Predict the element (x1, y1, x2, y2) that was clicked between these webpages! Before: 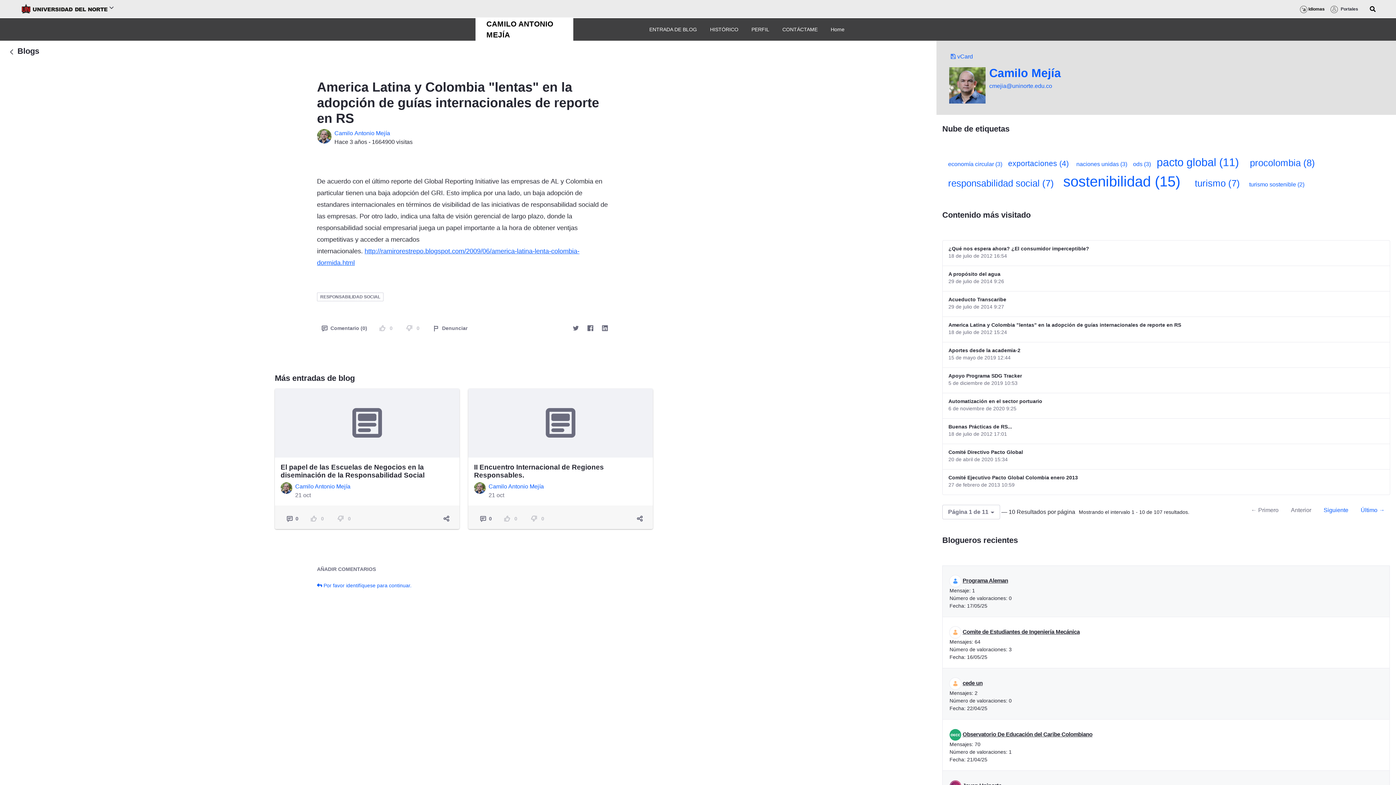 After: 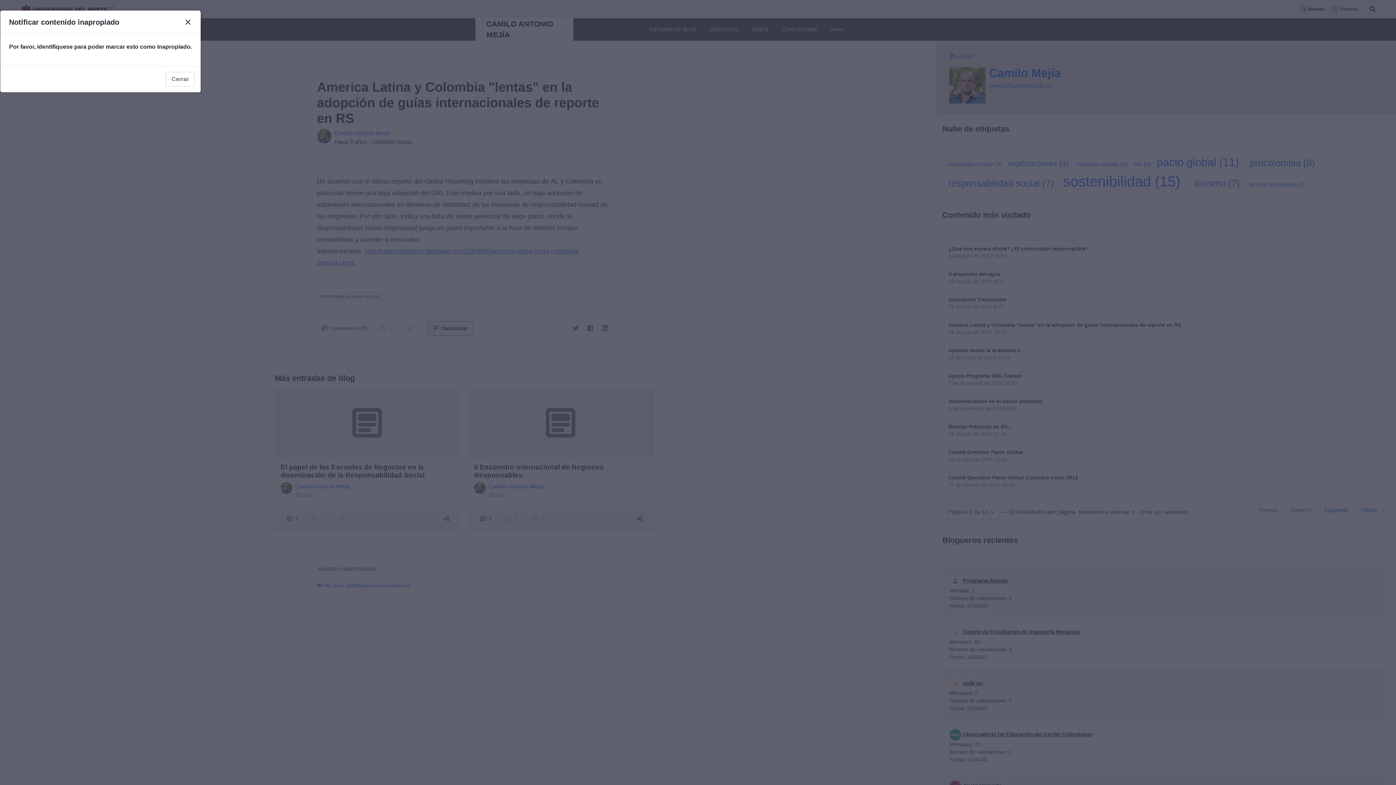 Action: bbox: (428, 322, 472, 334) label: Denunciar